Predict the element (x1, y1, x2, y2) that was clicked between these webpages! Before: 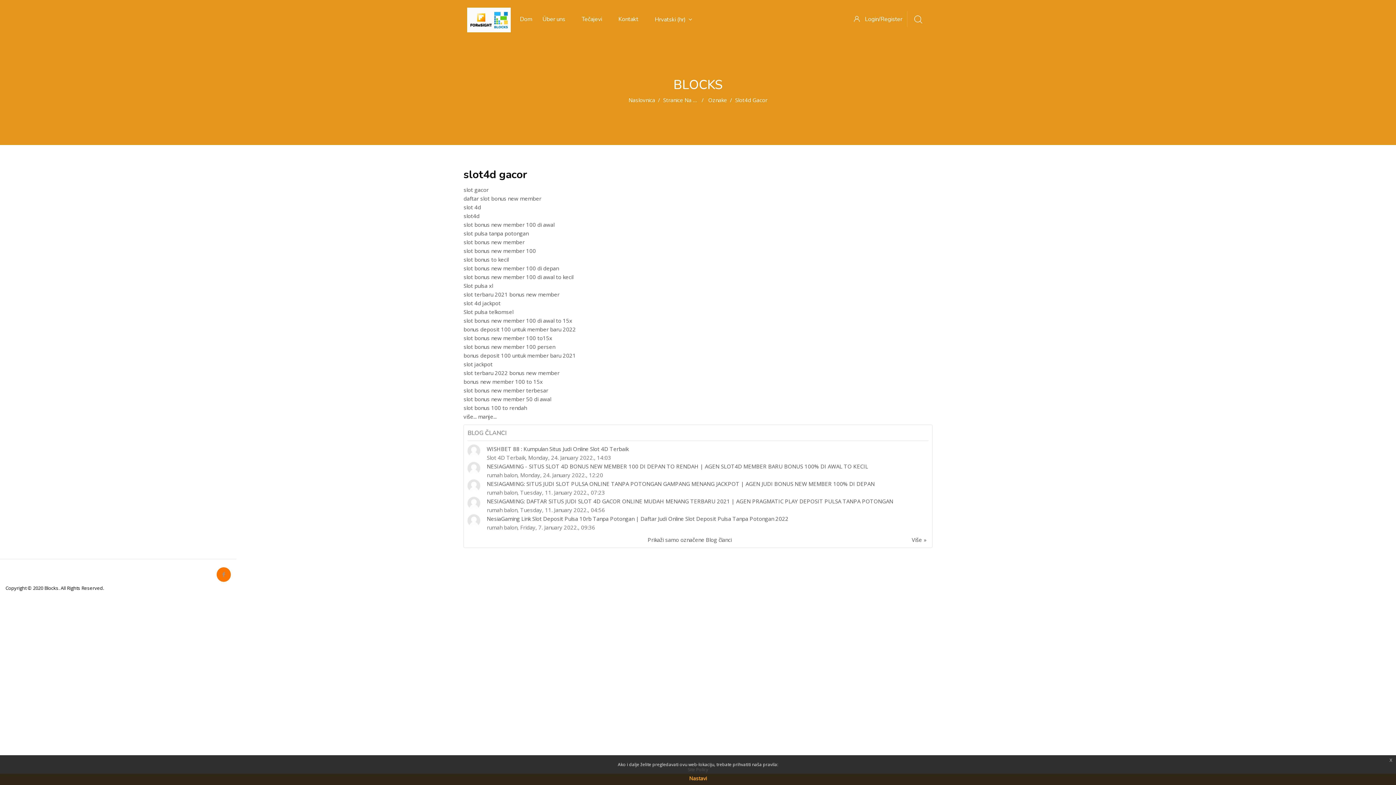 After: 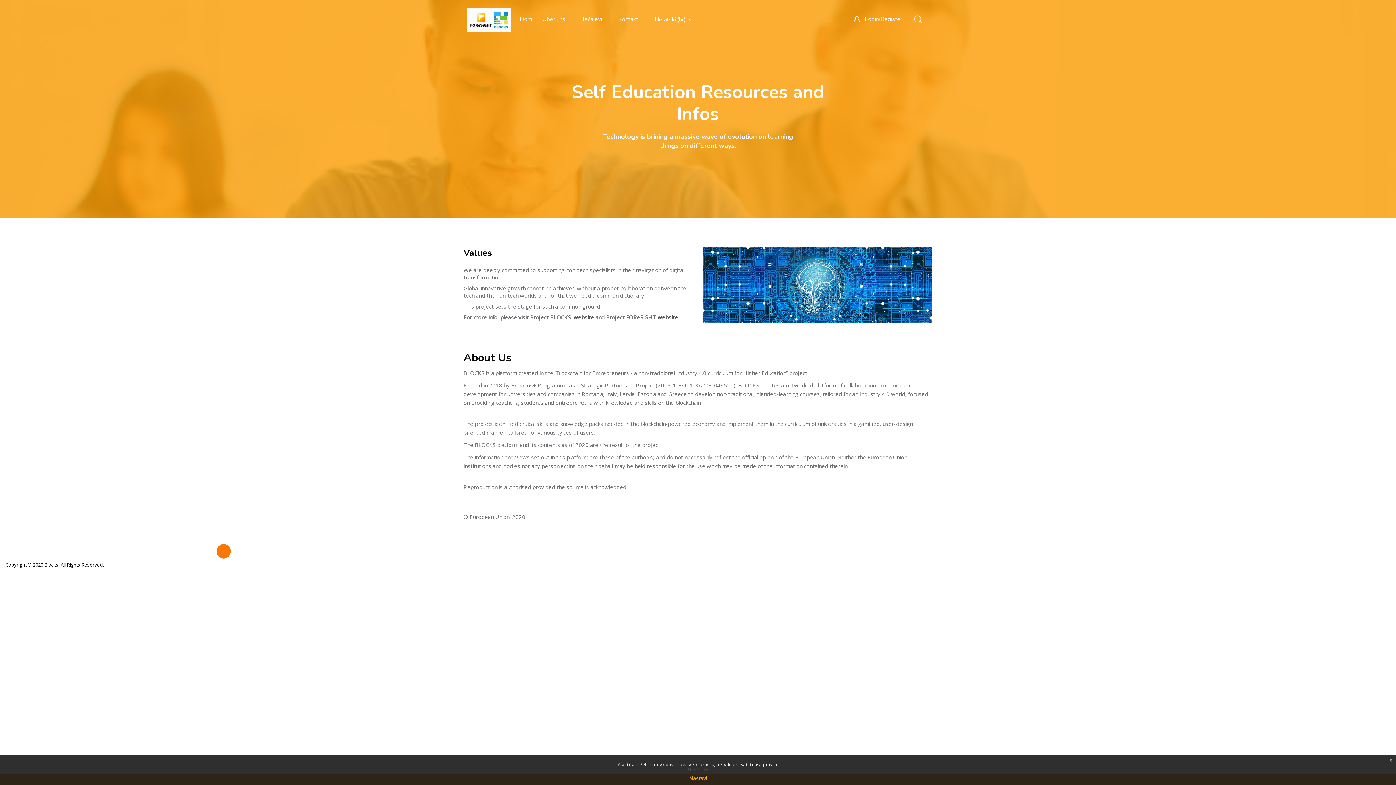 Action: bbox: (538, 3, 578, 34) label: Über uns